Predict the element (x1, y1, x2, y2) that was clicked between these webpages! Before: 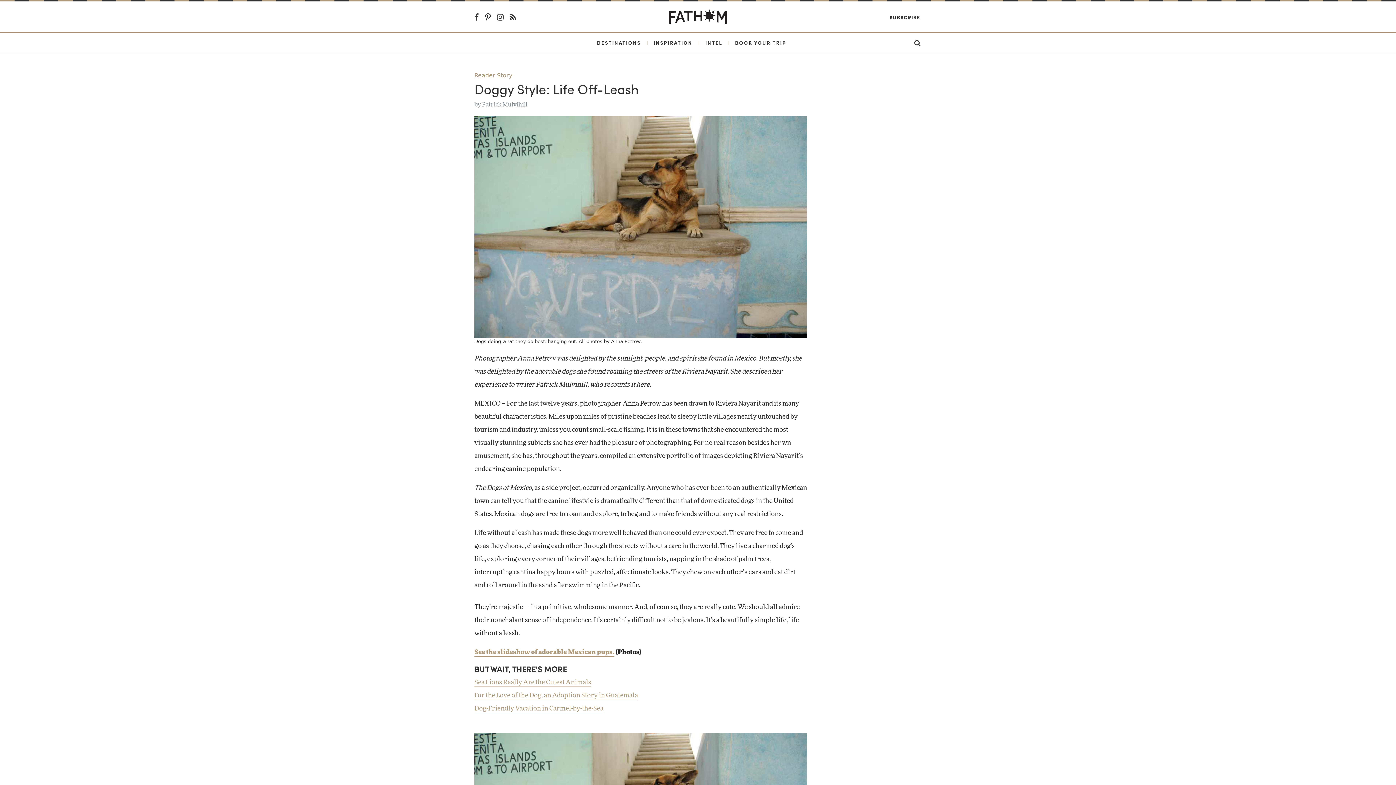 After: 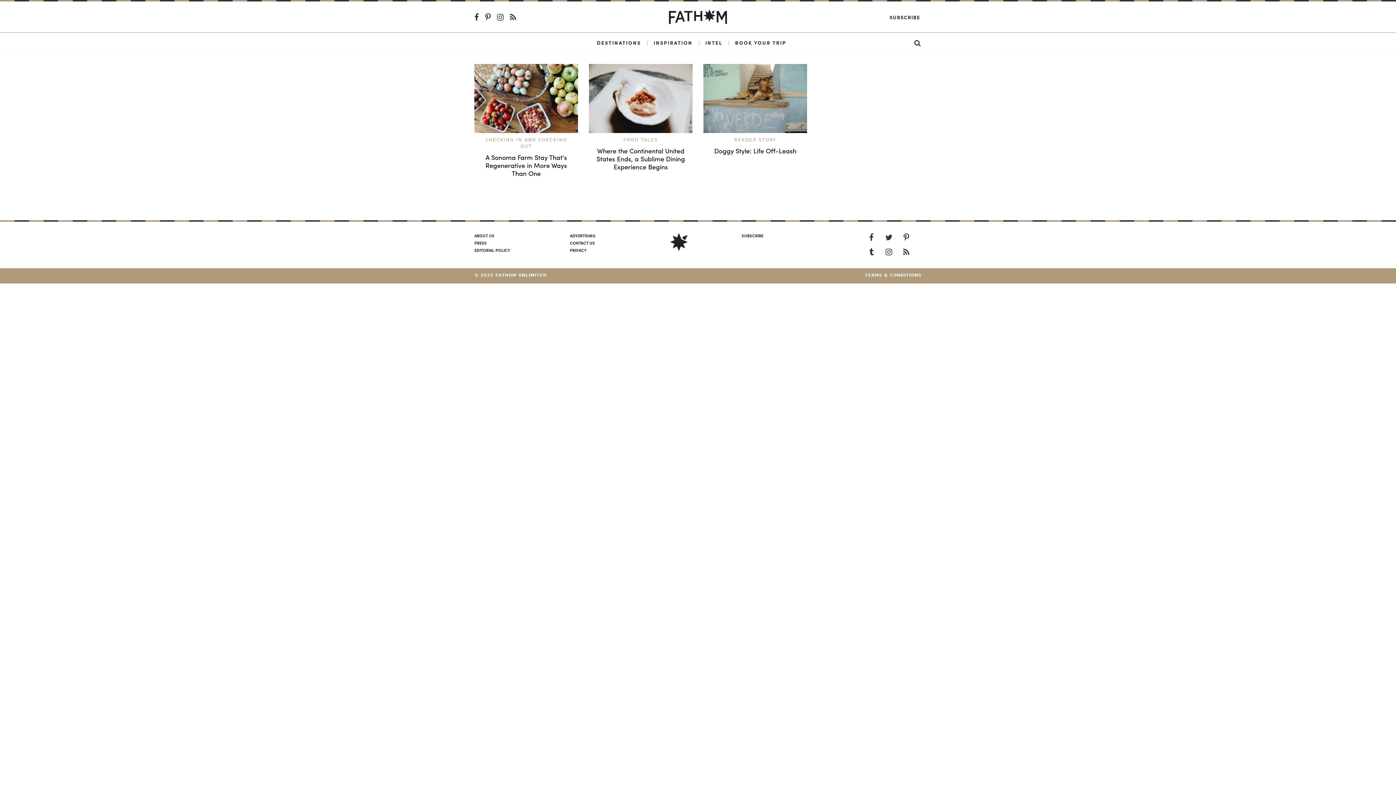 Action: bbox: (482, 101, 527, 107) label: Patrick Mulvihill